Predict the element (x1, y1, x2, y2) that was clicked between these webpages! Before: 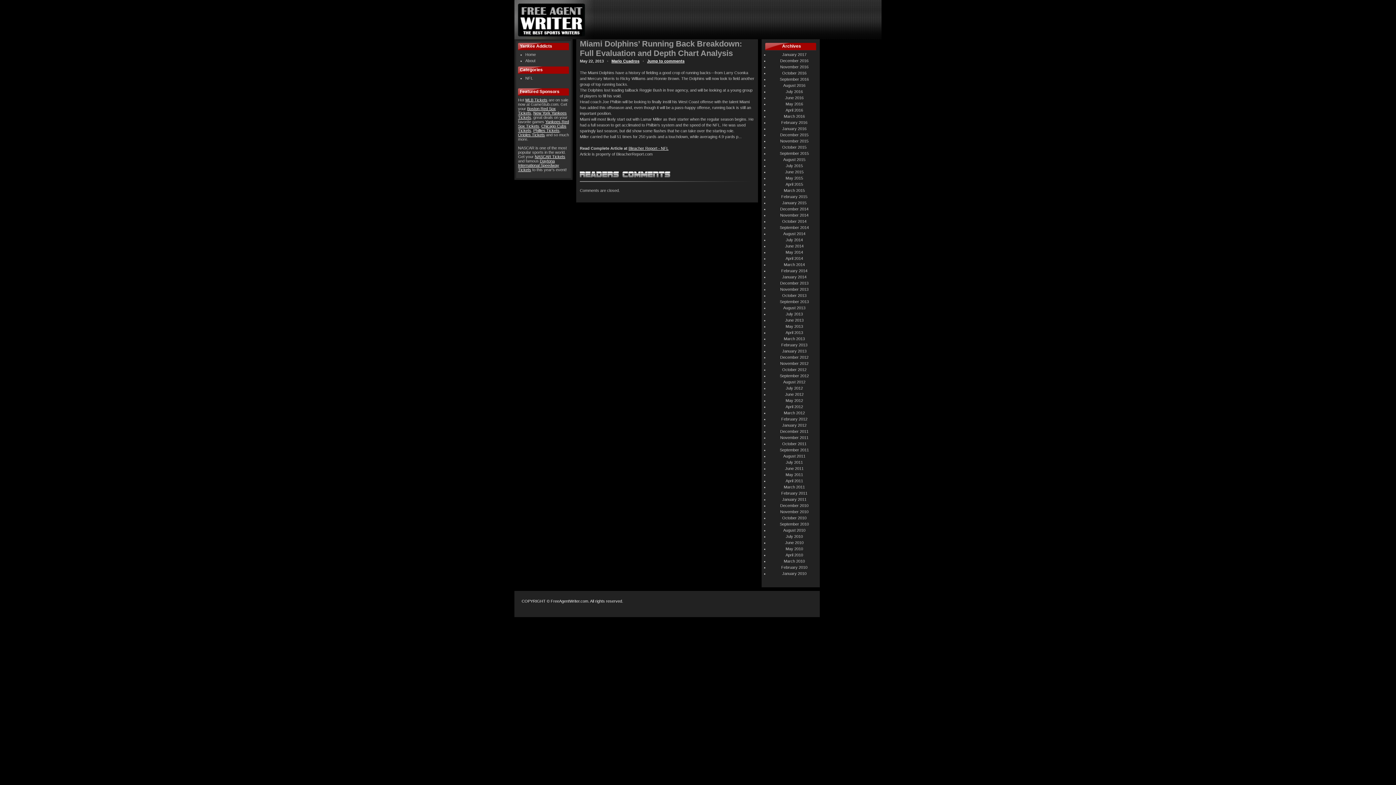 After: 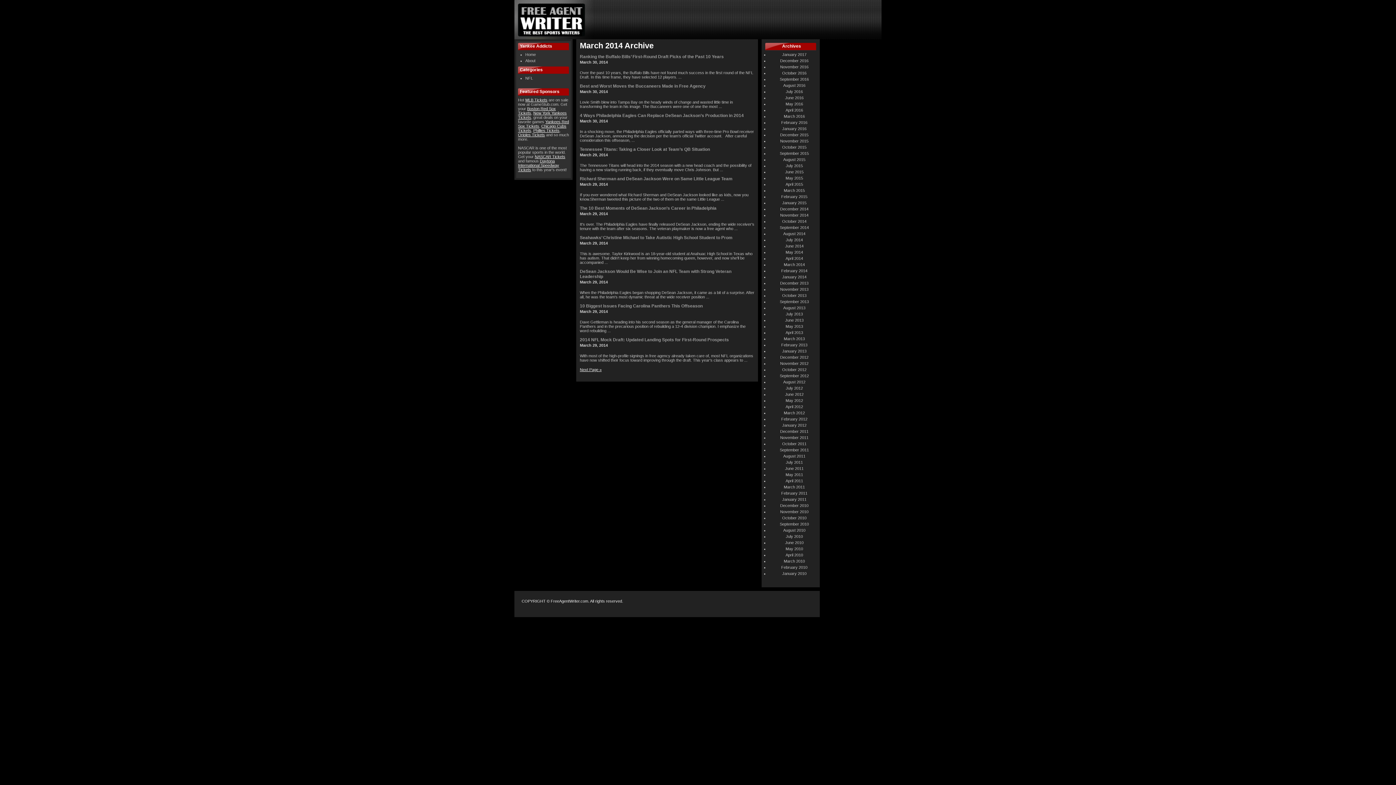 Action: bbox: (784, 262, 805, 266) label: March 2014